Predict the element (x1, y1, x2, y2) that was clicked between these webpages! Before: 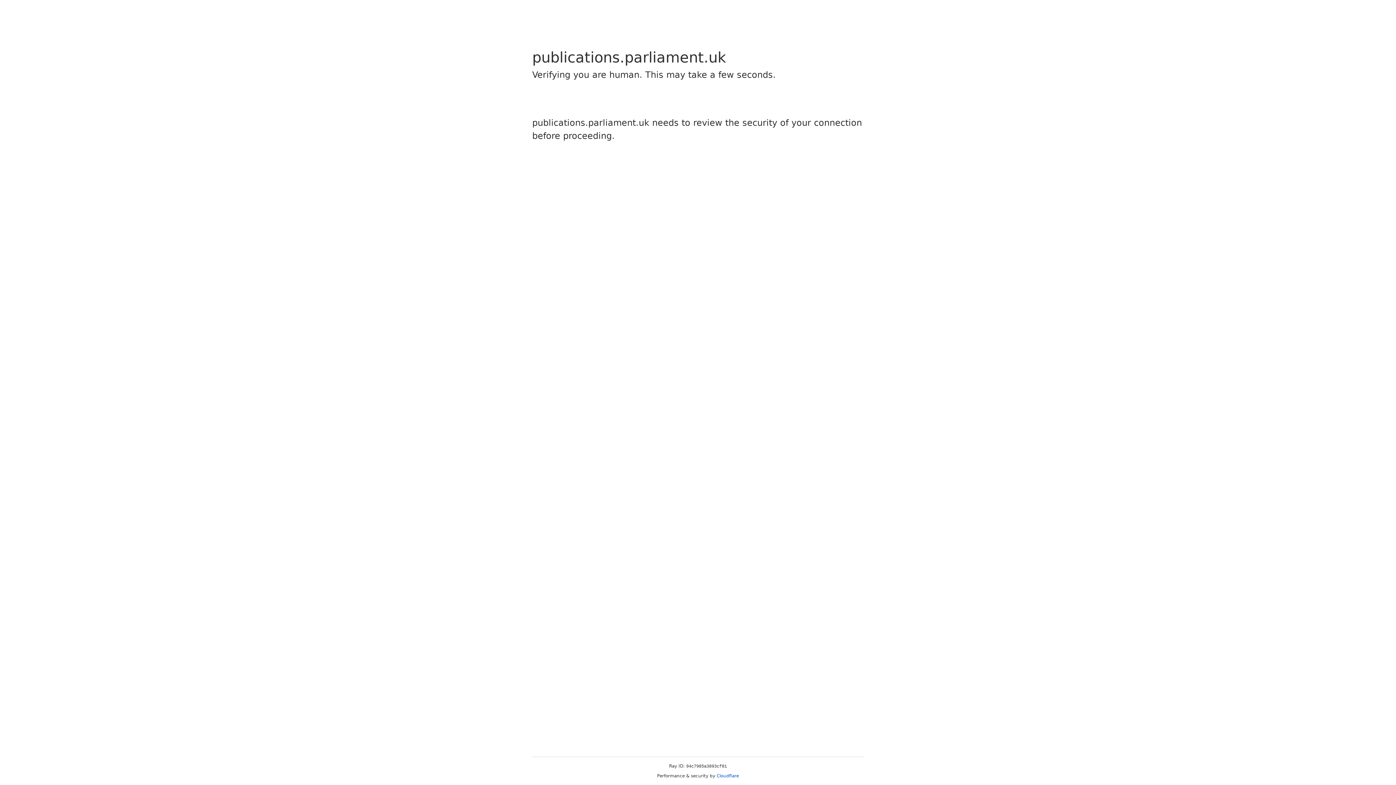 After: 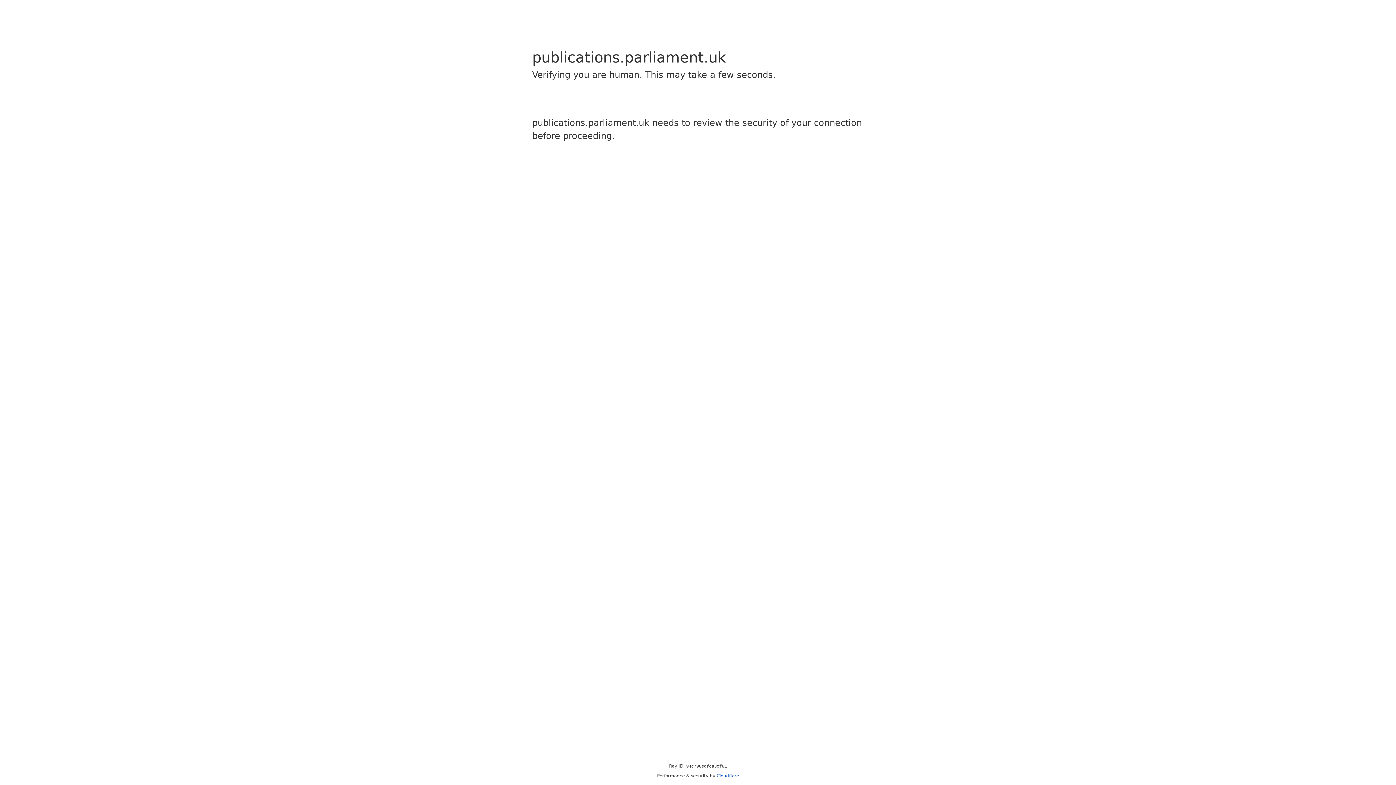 Action: bbox: (716, 773, 739, 778) label: Cloudflare